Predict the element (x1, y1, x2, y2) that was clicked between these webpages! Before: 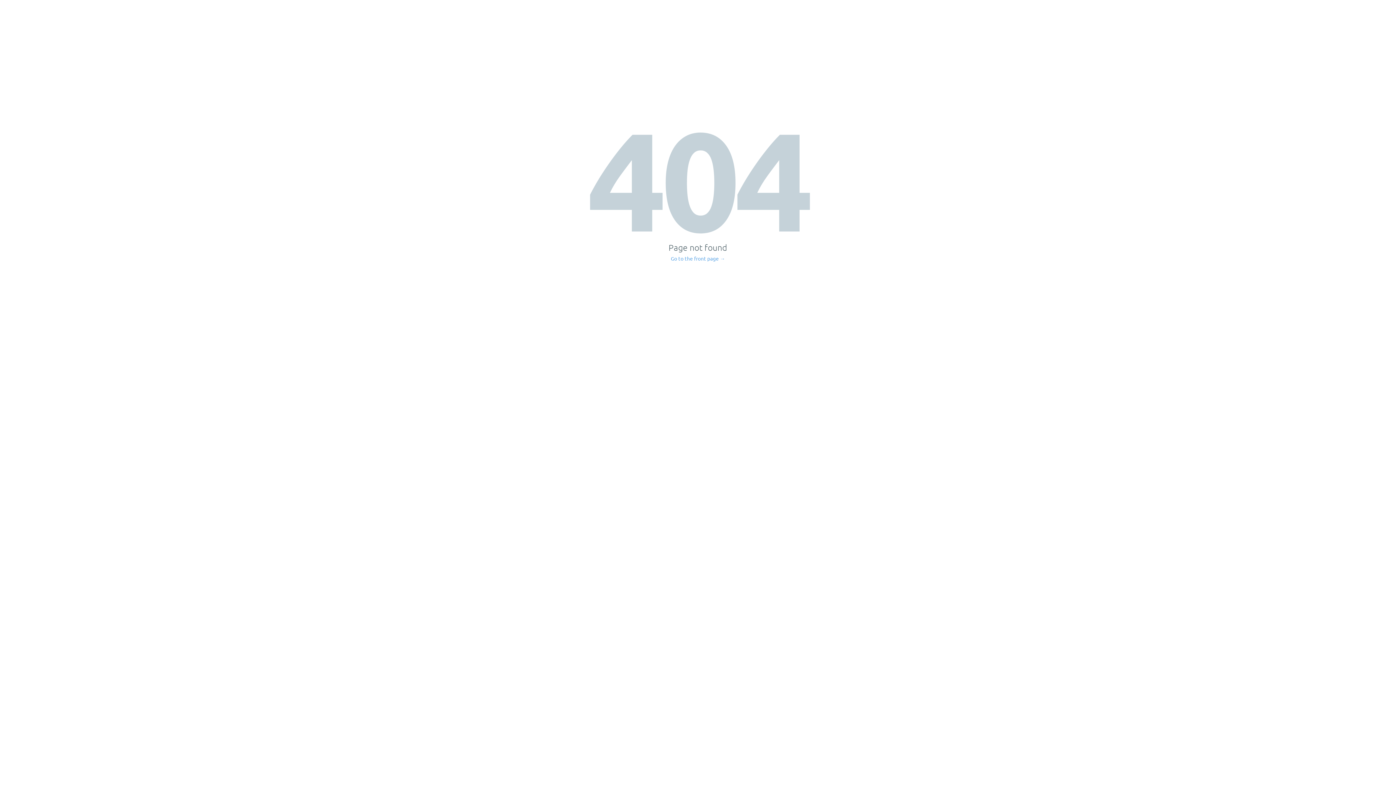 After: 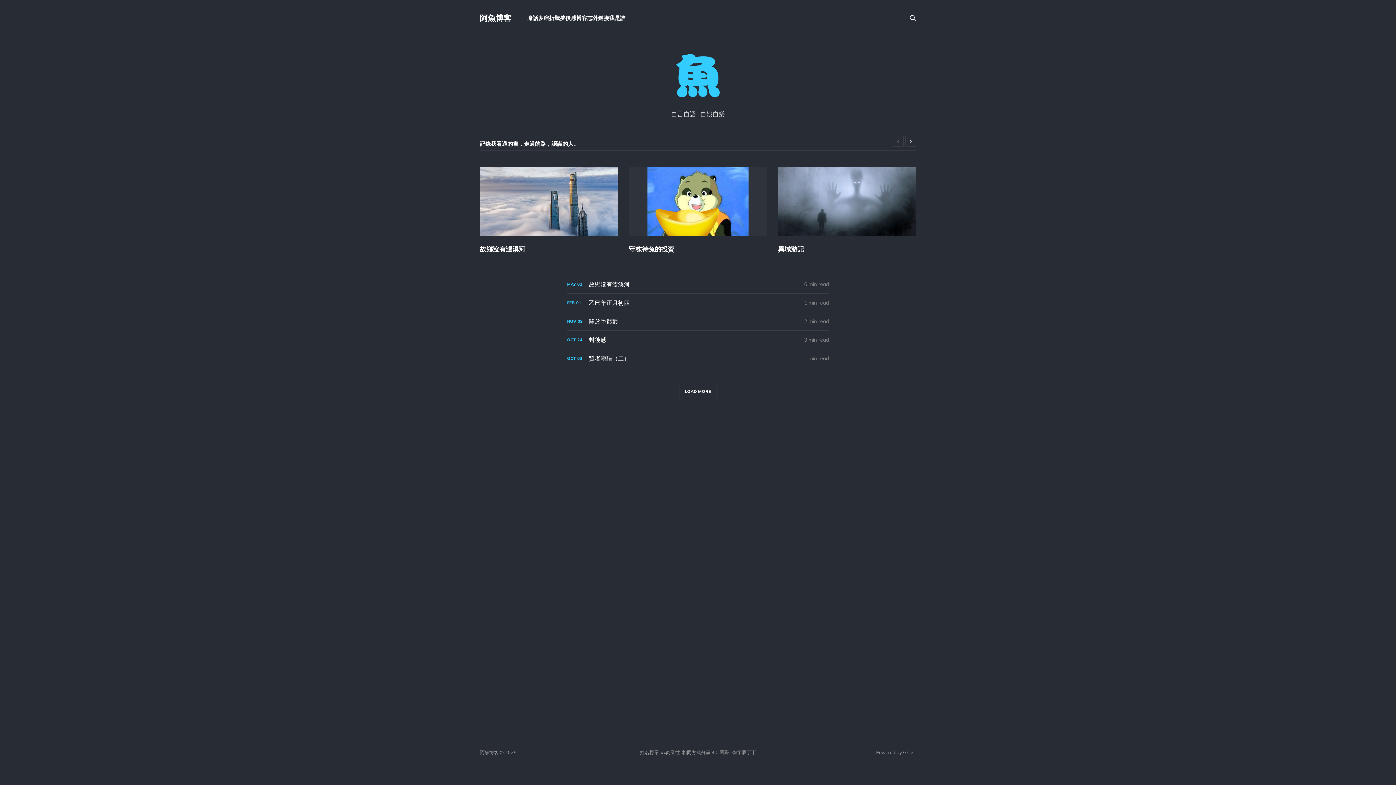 Action: label: Go to the front page → bbox: (671, 256, 725, 261)